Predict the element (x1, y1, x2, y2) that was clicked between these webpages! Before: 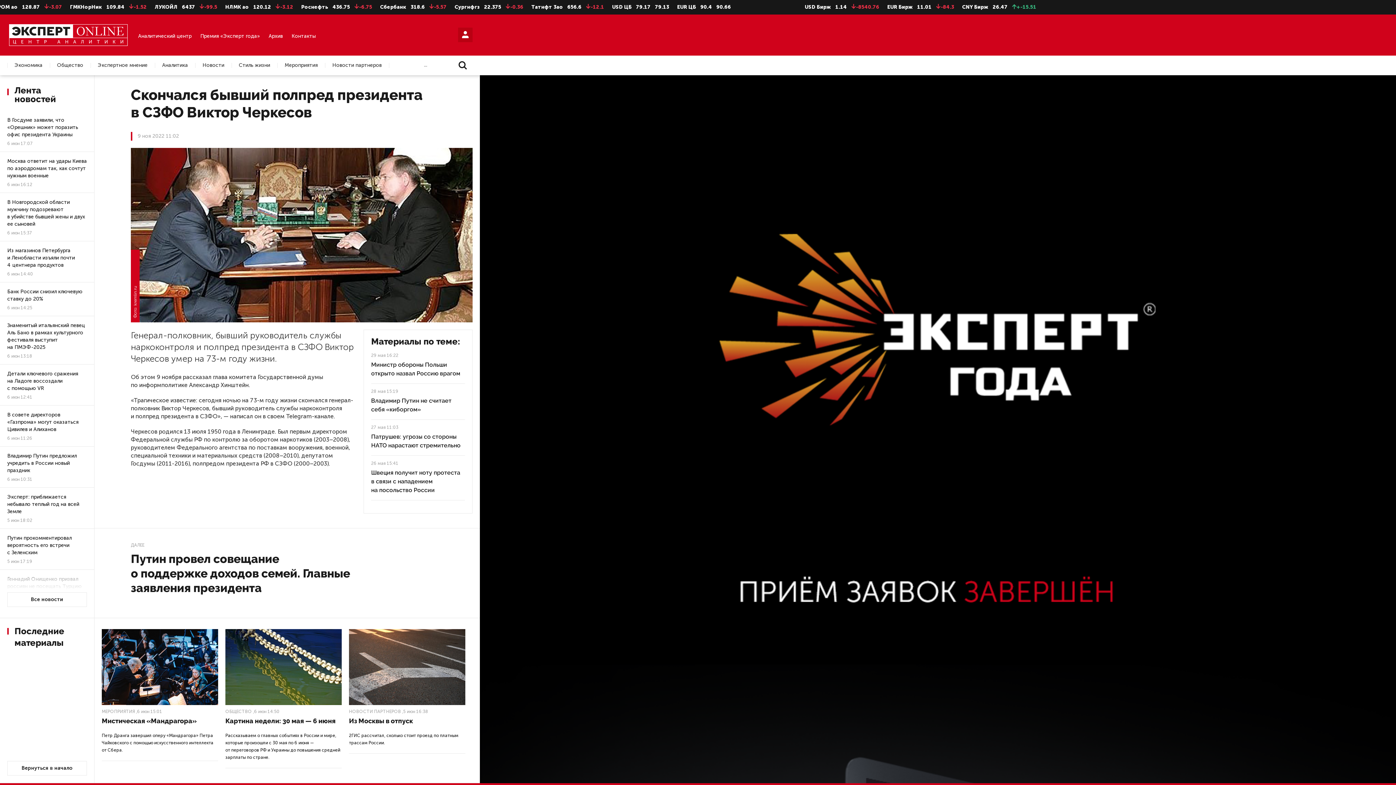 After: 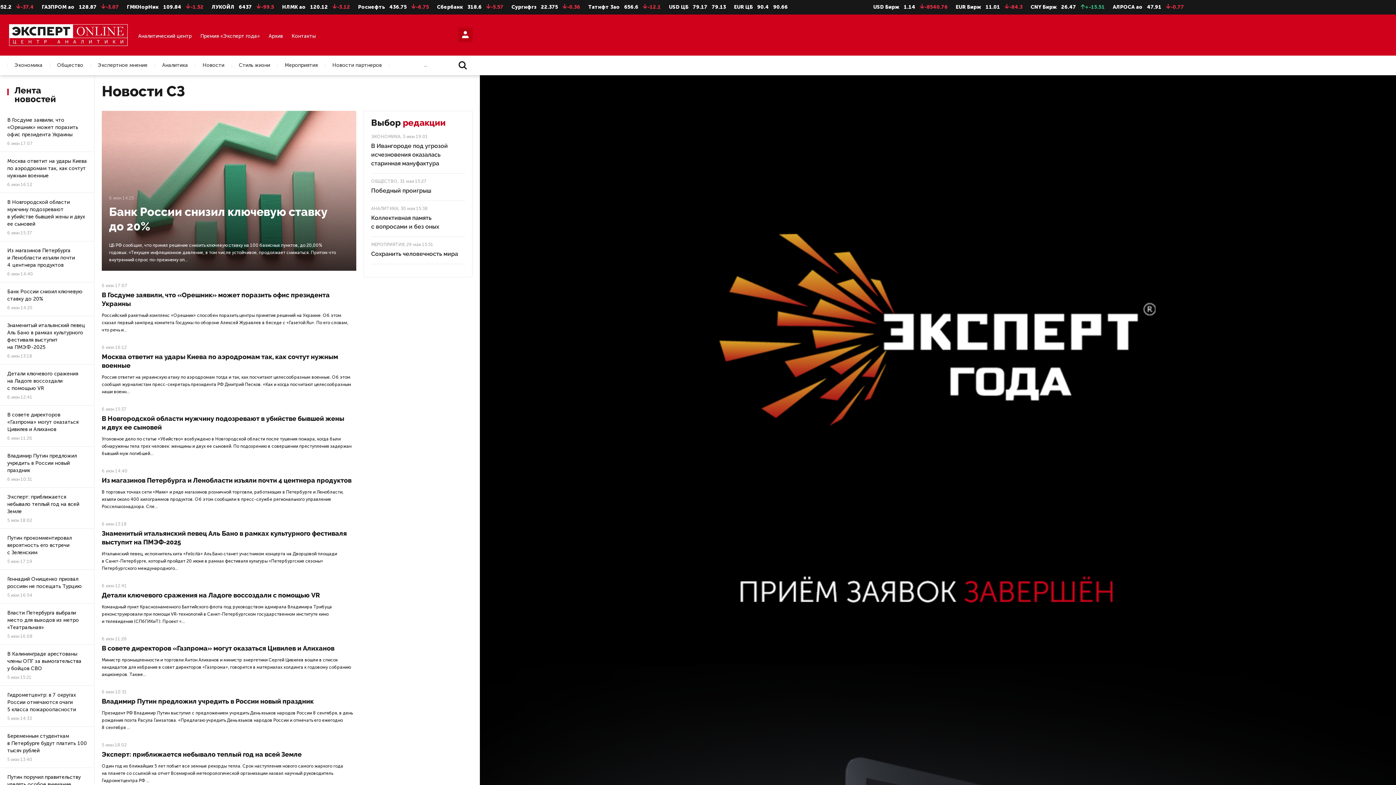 Action: label: Новости bbox: (195, 62, 231, 67)